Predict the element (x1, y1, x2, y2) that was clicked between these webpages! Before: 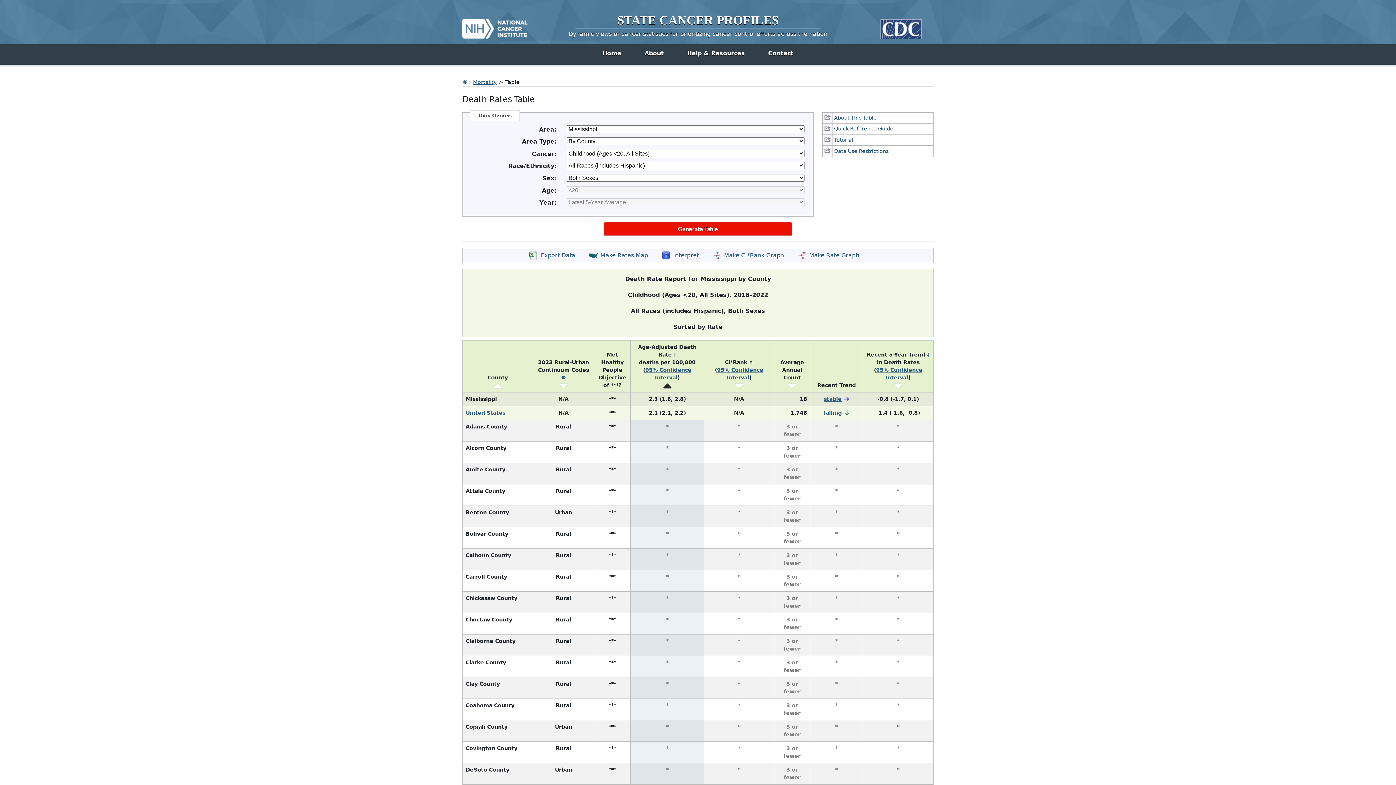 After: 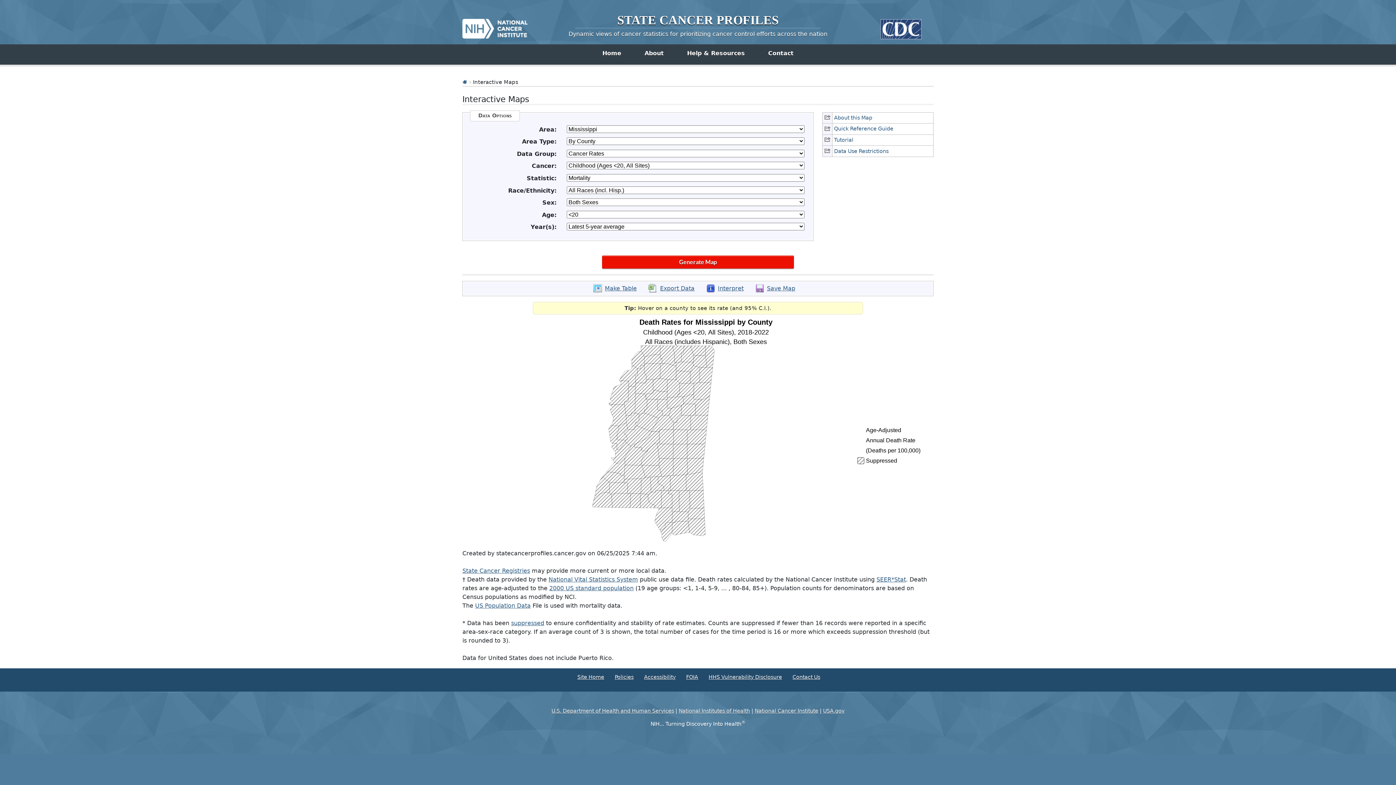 Action: label: Map opens in new window bbox: (588, 250, 648, 259)